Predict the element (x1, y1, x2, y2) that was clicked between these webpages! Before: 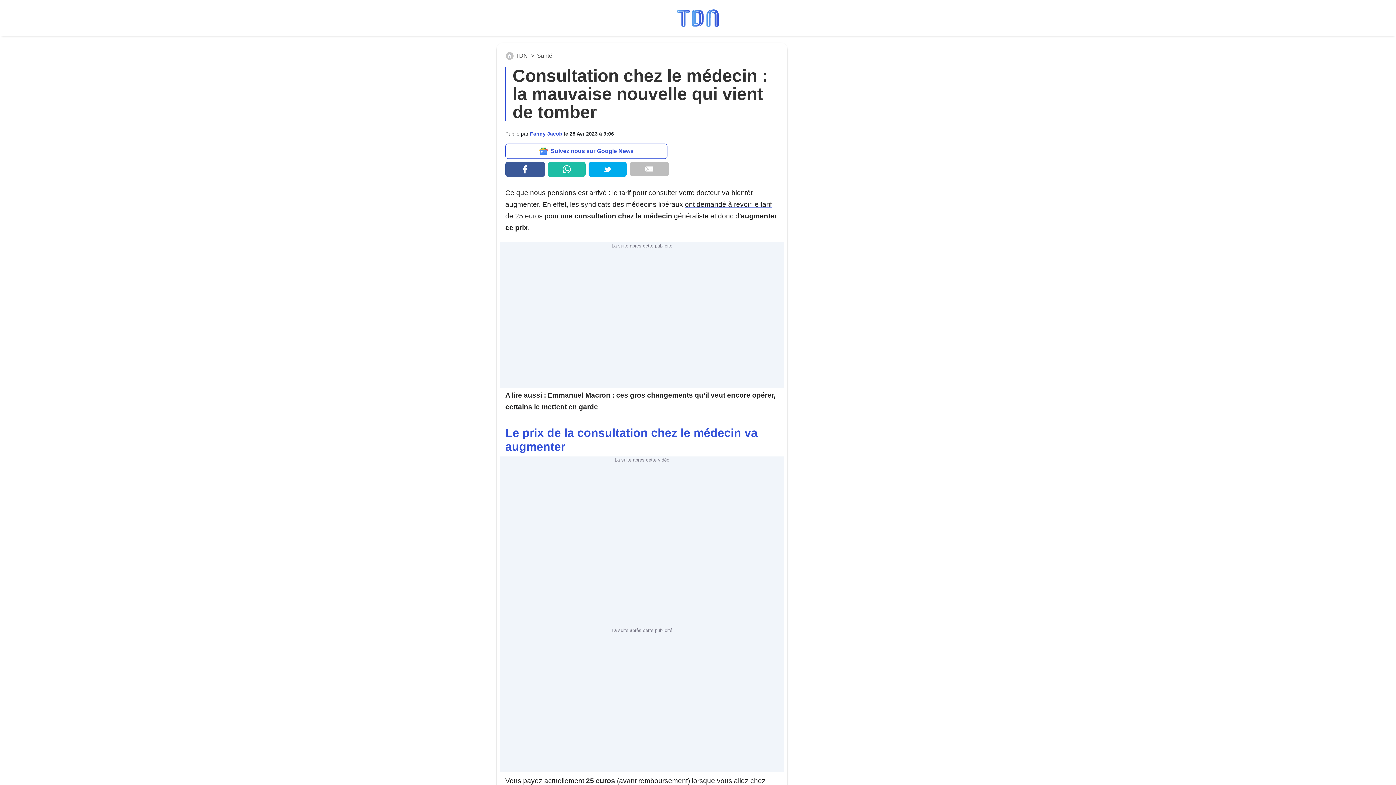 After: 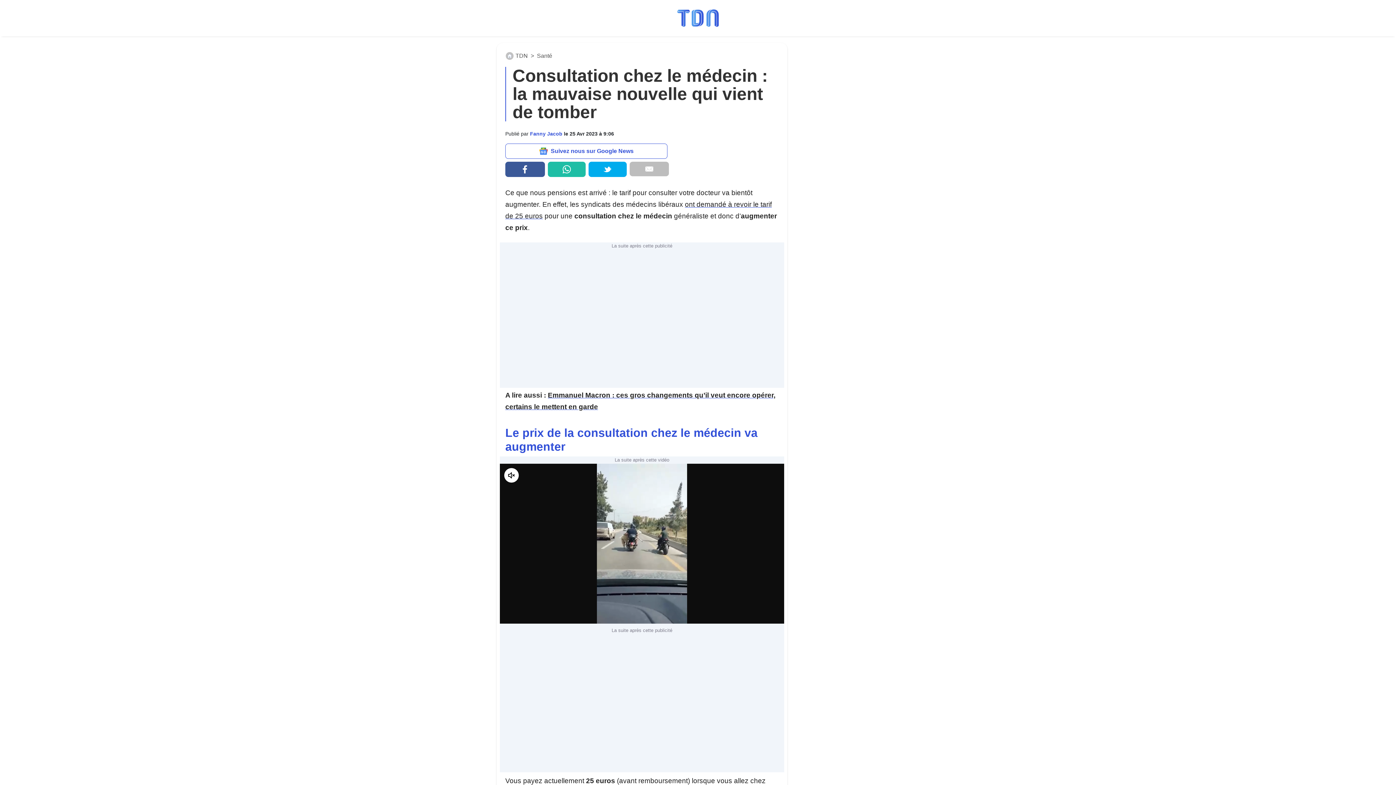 Action: bbox: (629, 161, 669, 176)